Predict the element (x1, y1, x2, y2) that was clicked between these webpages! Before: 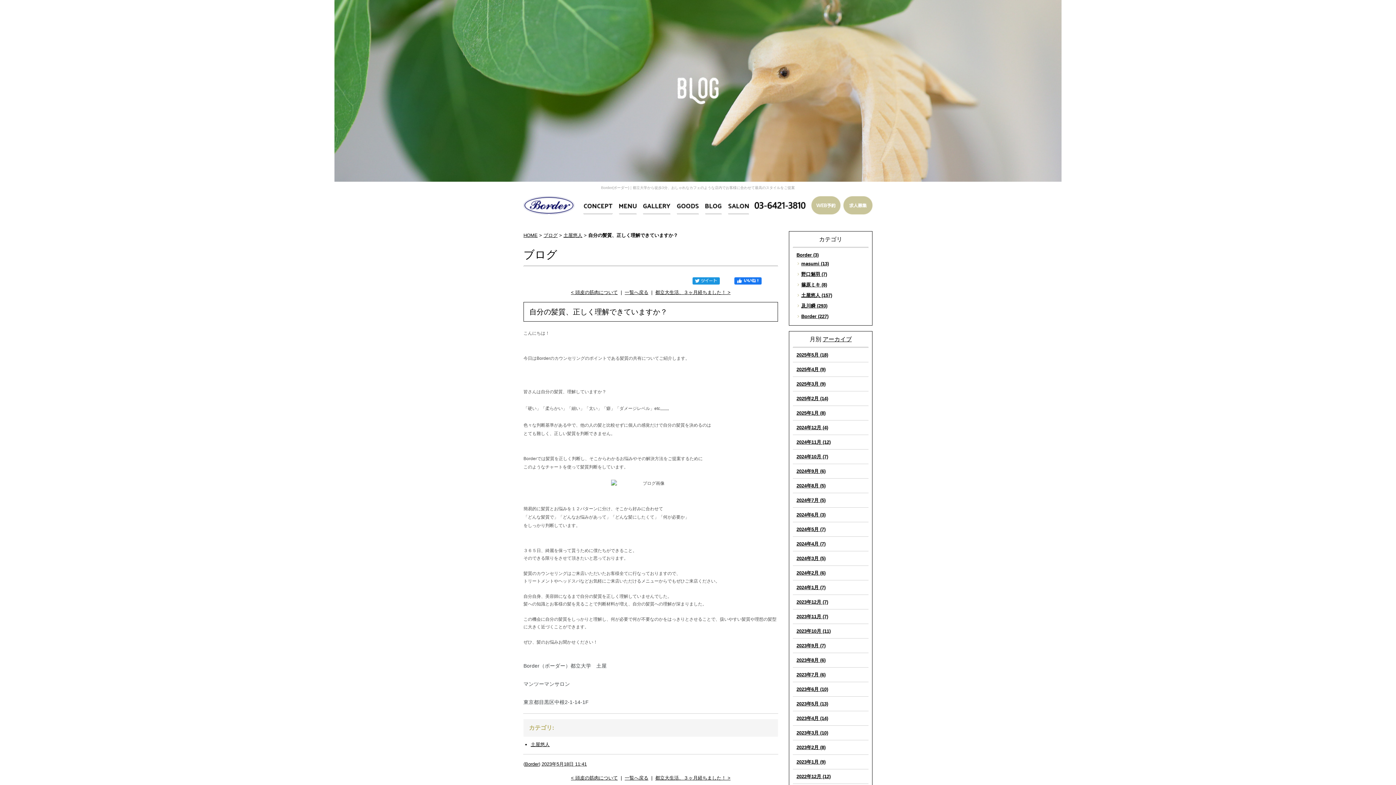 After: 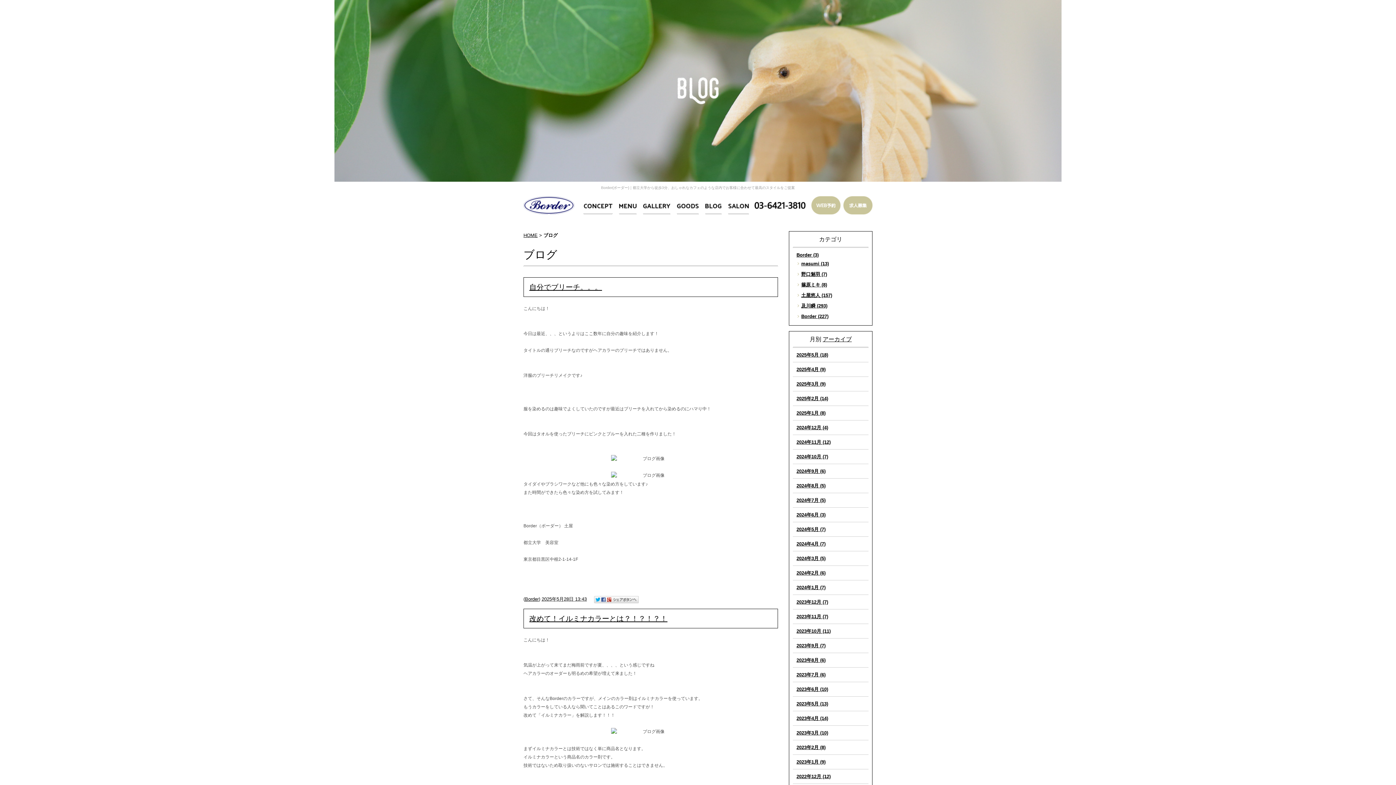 Action: label: 一覧へ戻る bbox: (624, 289, 648, 295)